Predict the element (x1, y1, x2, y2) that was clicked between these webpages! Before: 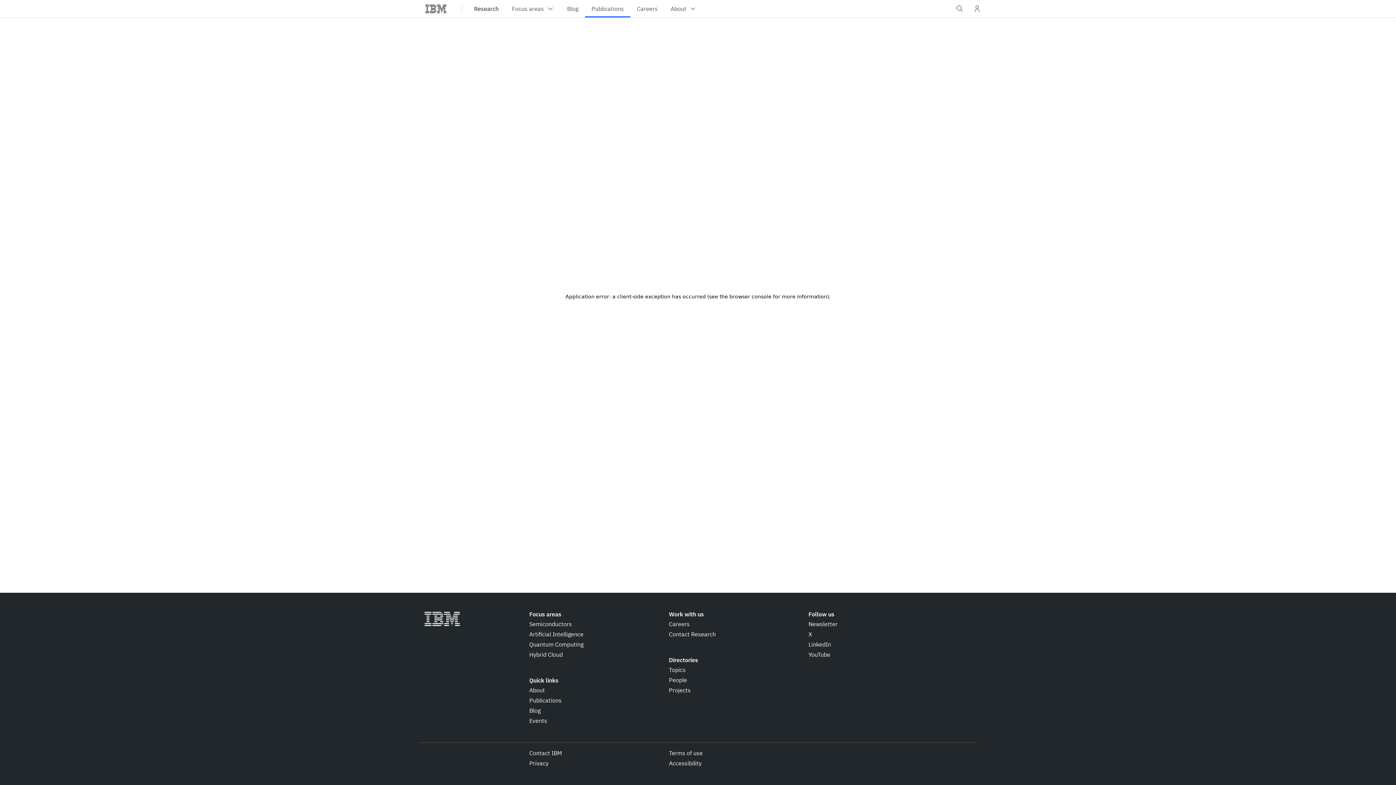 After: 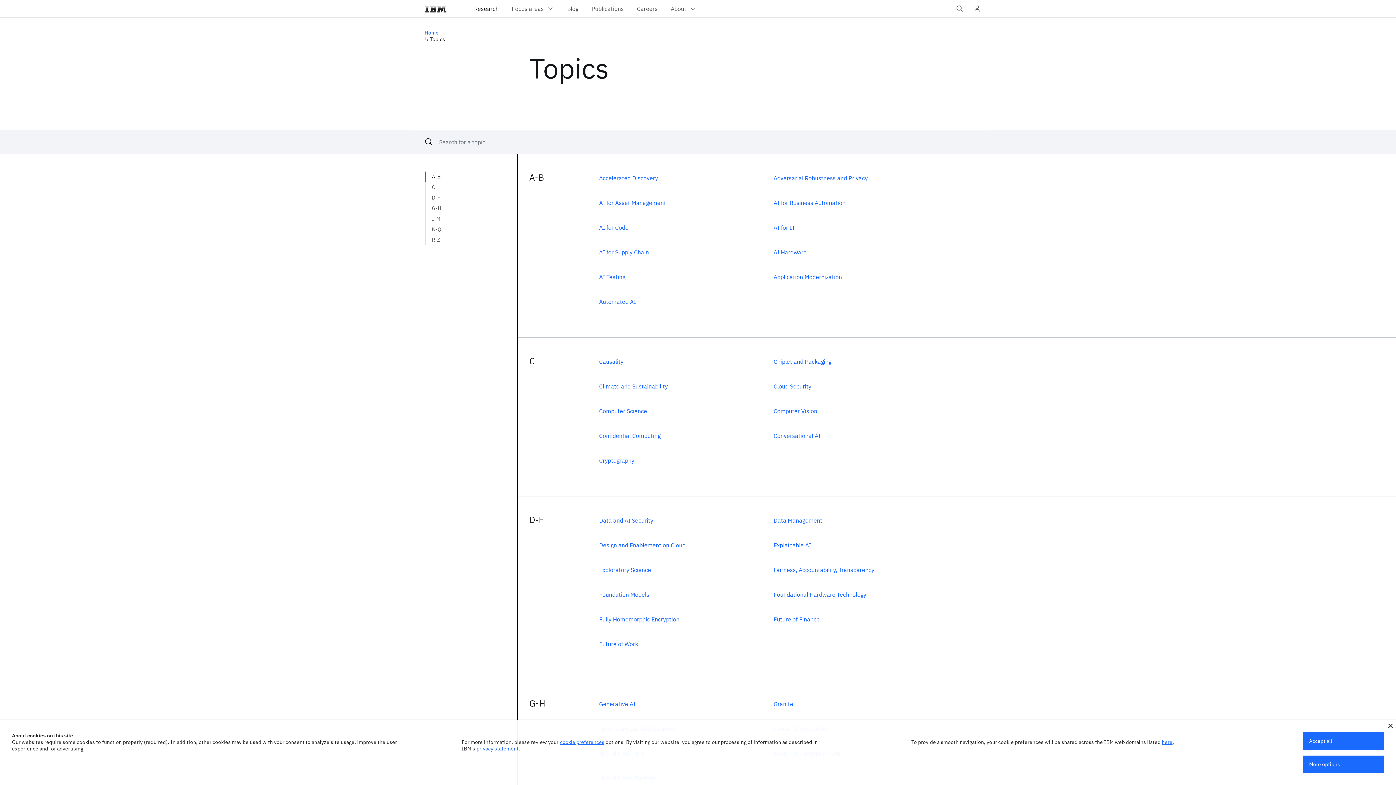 Action: bbox: (669, 665, 685, 674) label: Topics